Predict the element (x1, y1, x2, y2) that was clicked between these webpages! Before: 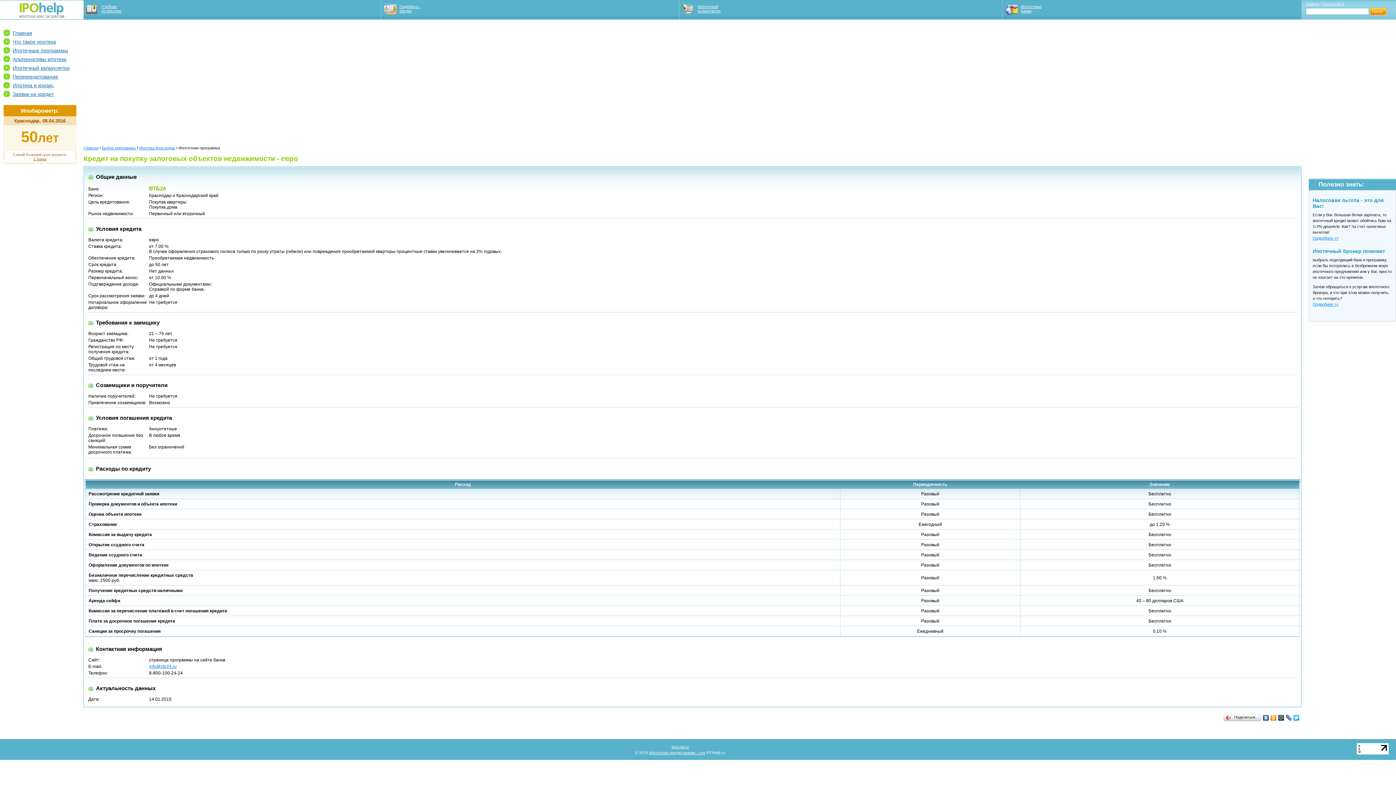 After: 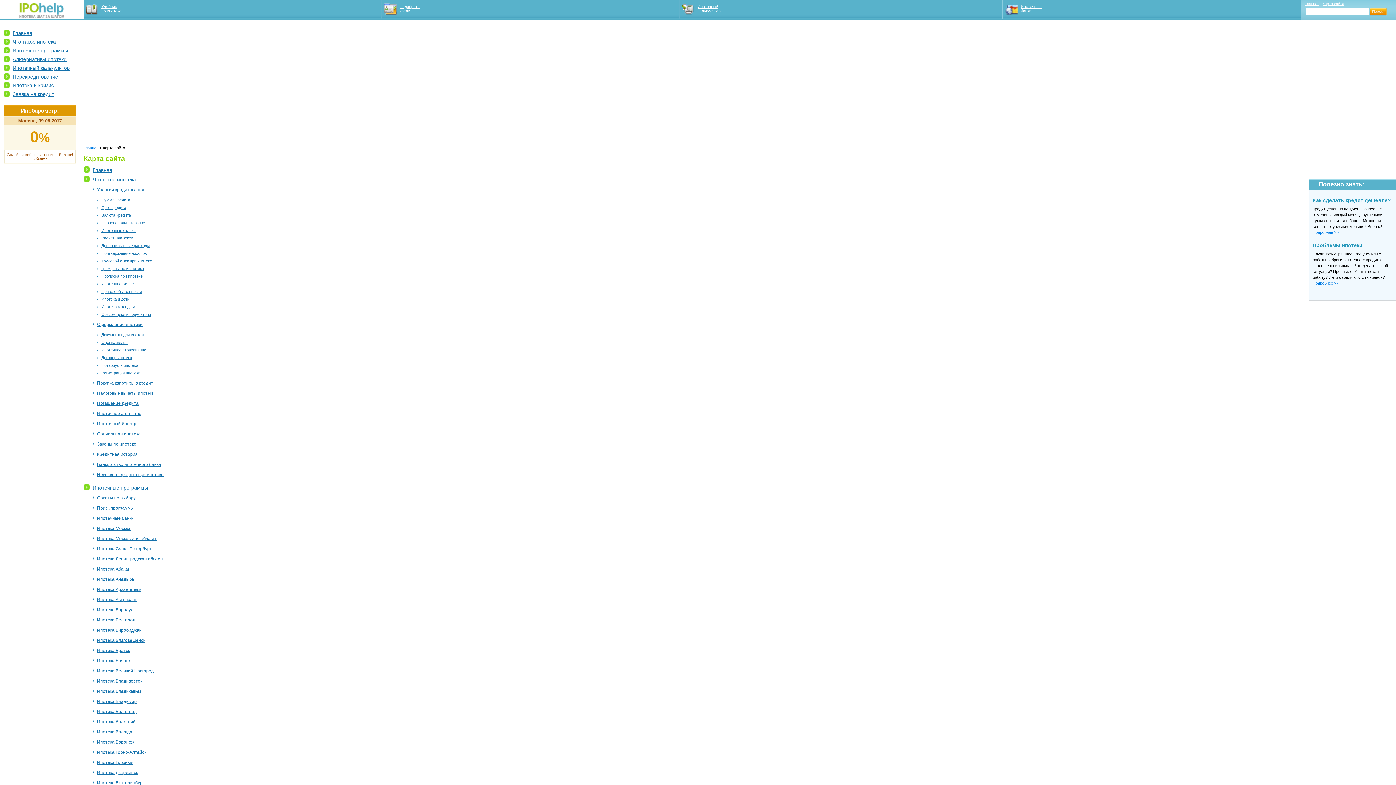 Action: label: Карта сайта bbox: (1322, 1, 1344, 5)